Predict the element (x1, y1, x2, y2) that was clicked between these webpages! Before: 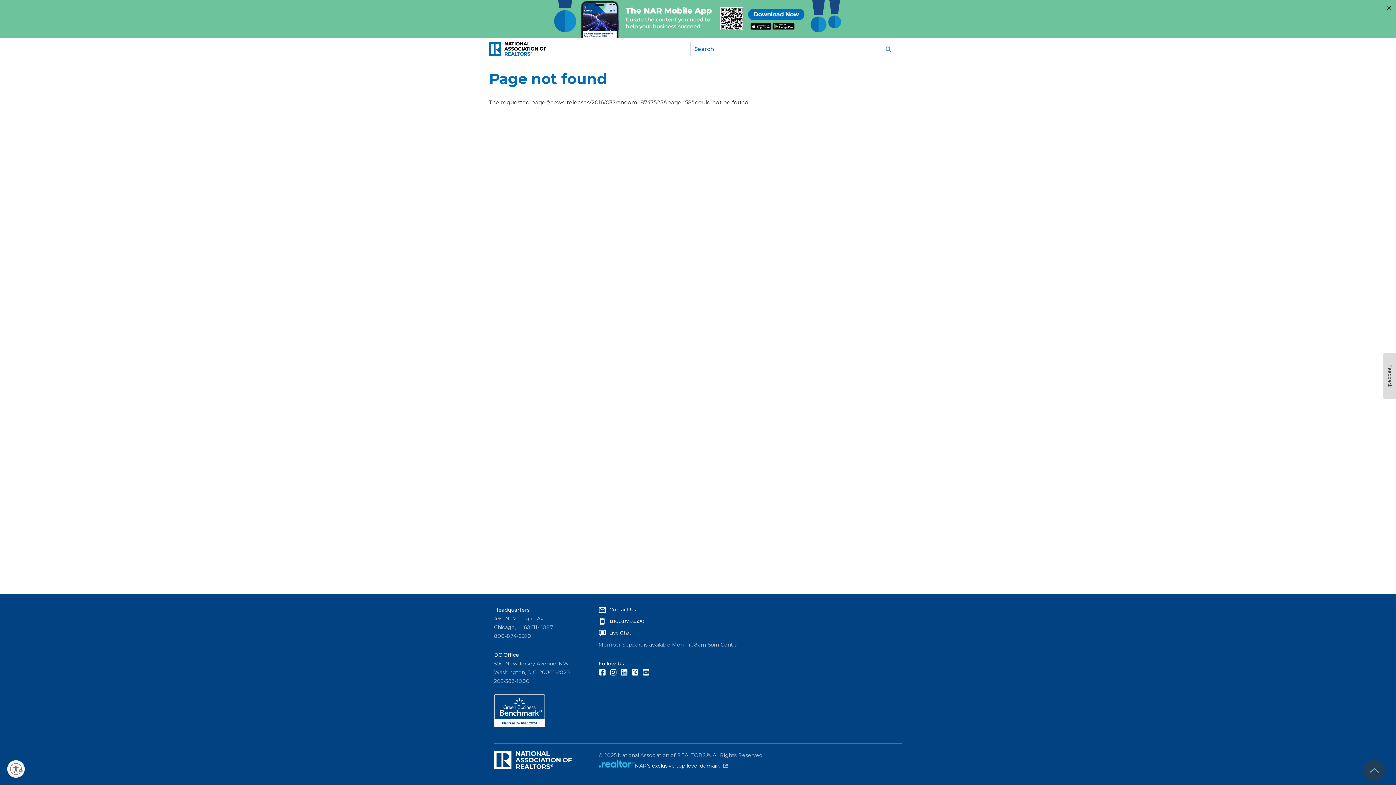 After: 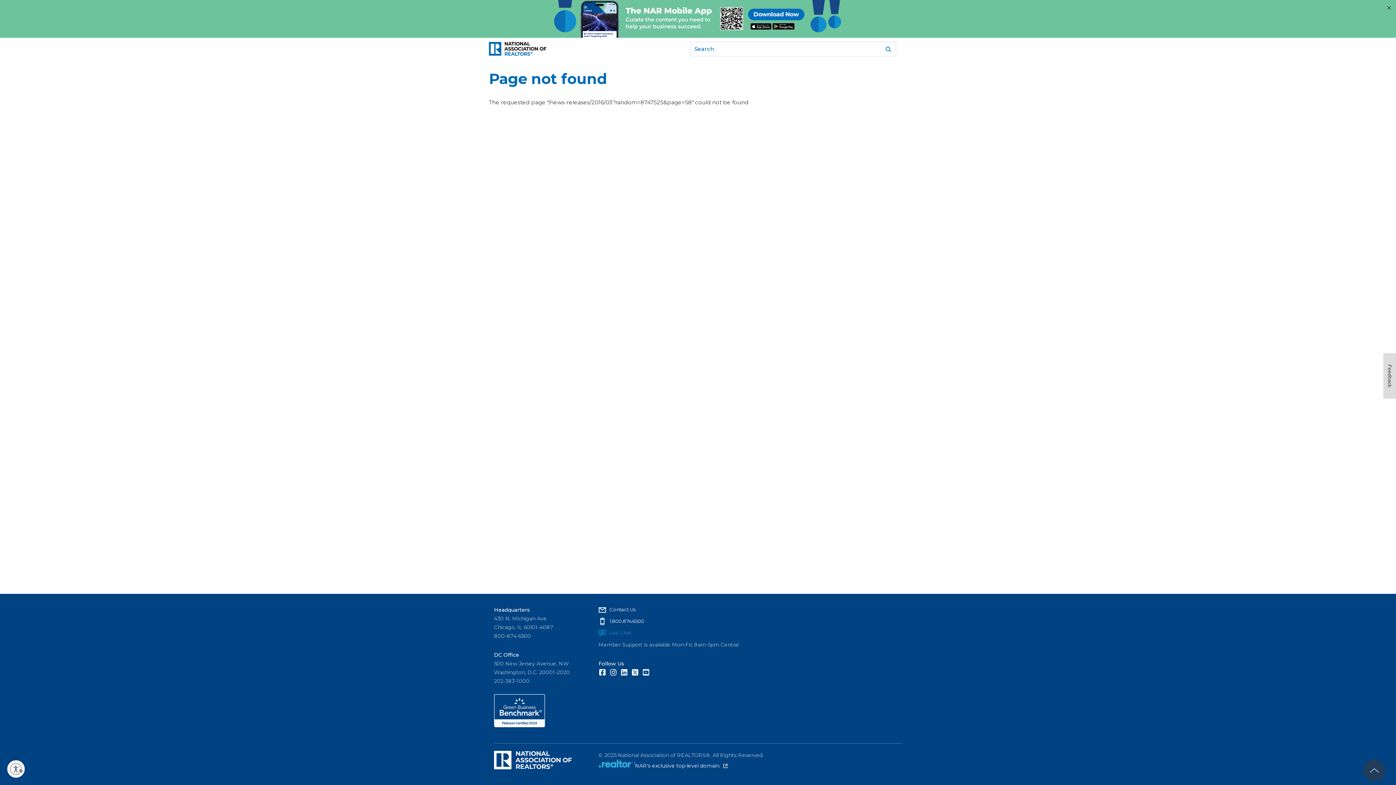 Action: label: Live Chat bbox: (710, 630, 736, 636)